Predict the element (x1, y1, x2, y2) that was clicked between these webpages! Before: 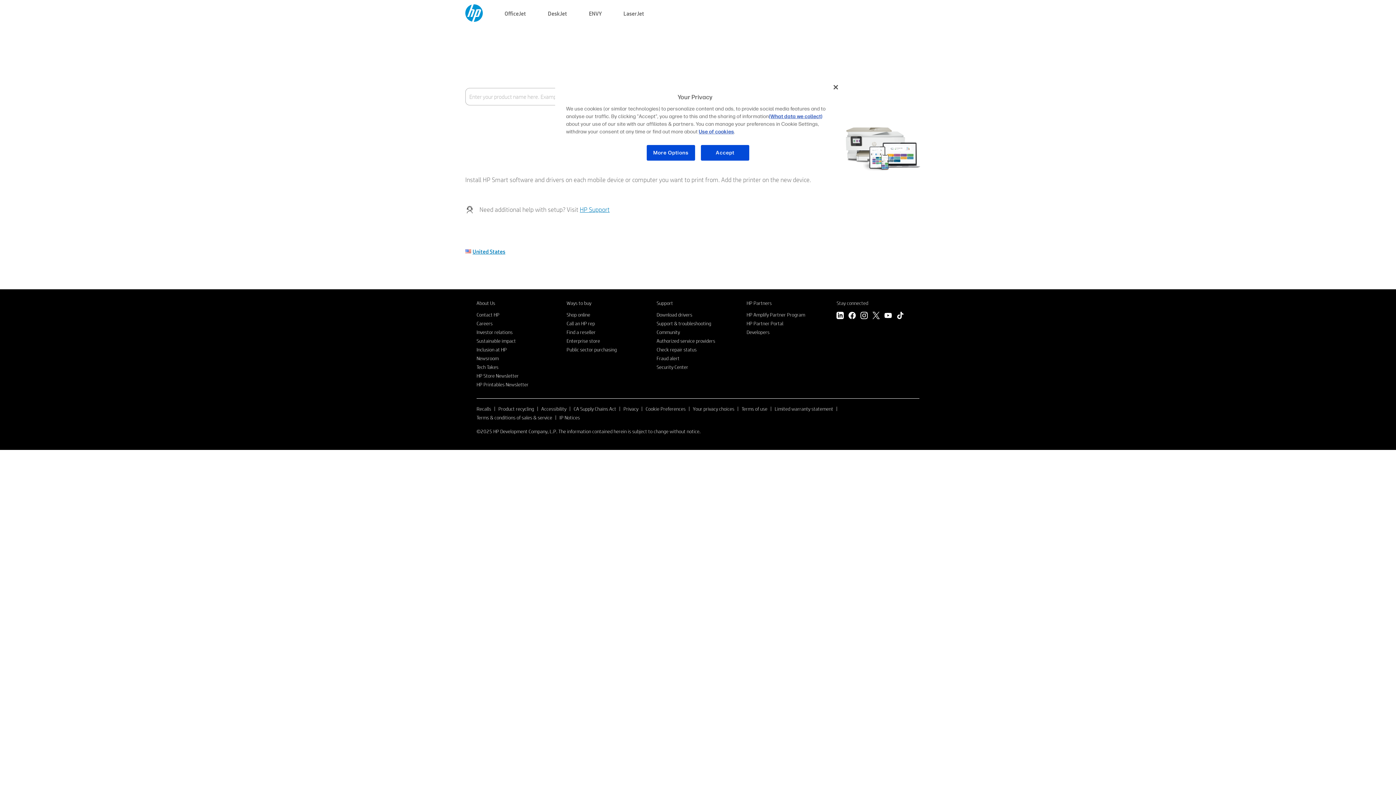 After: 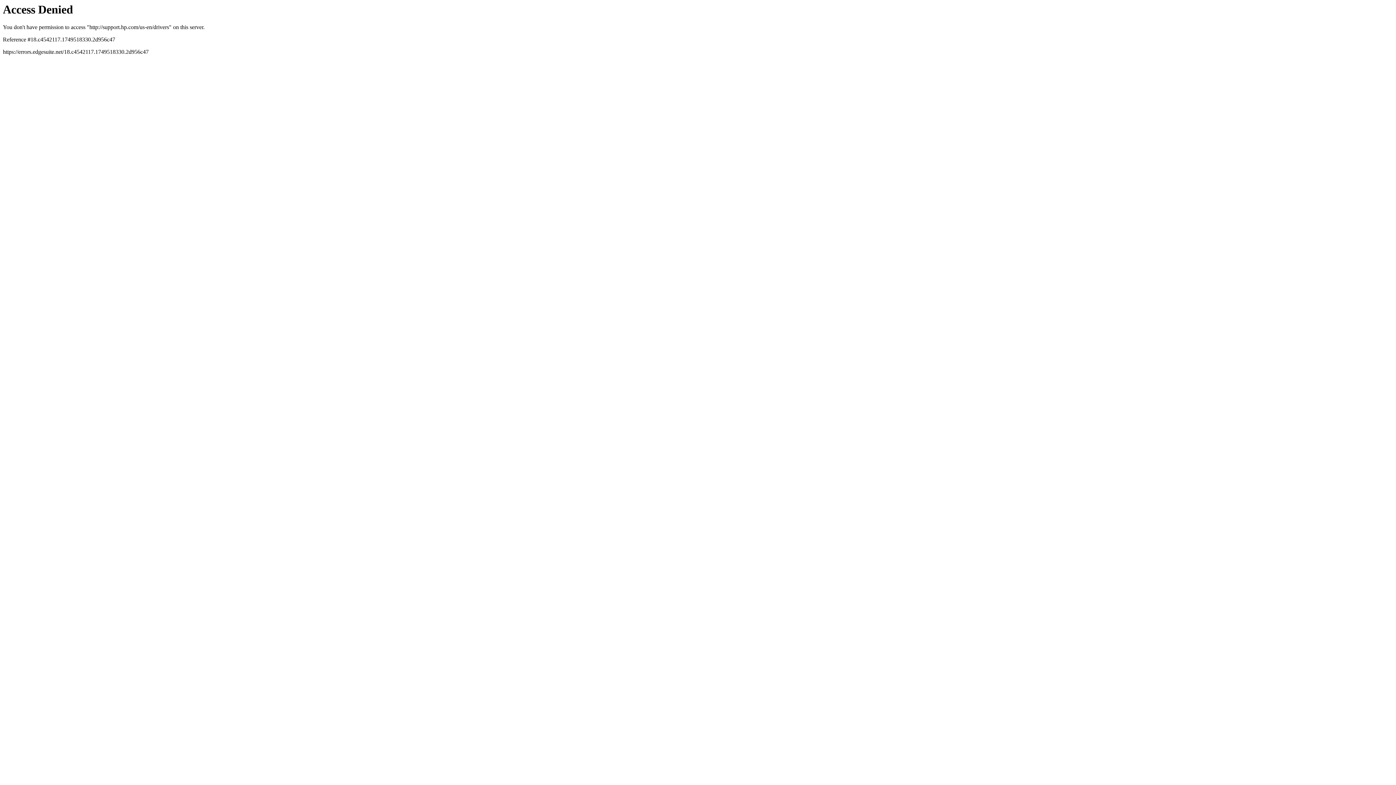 Action: bbox: (656, 311, 692, 318) label: Download drivers